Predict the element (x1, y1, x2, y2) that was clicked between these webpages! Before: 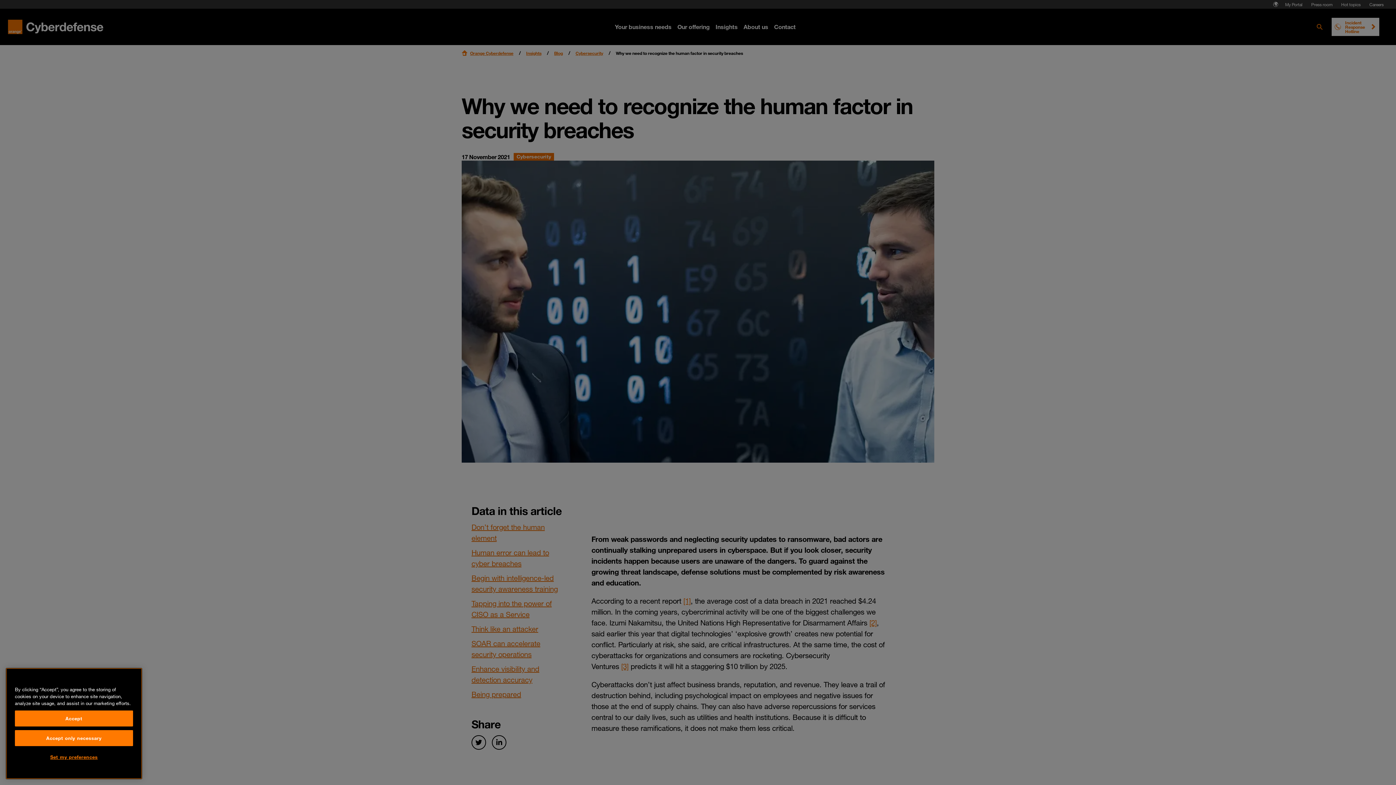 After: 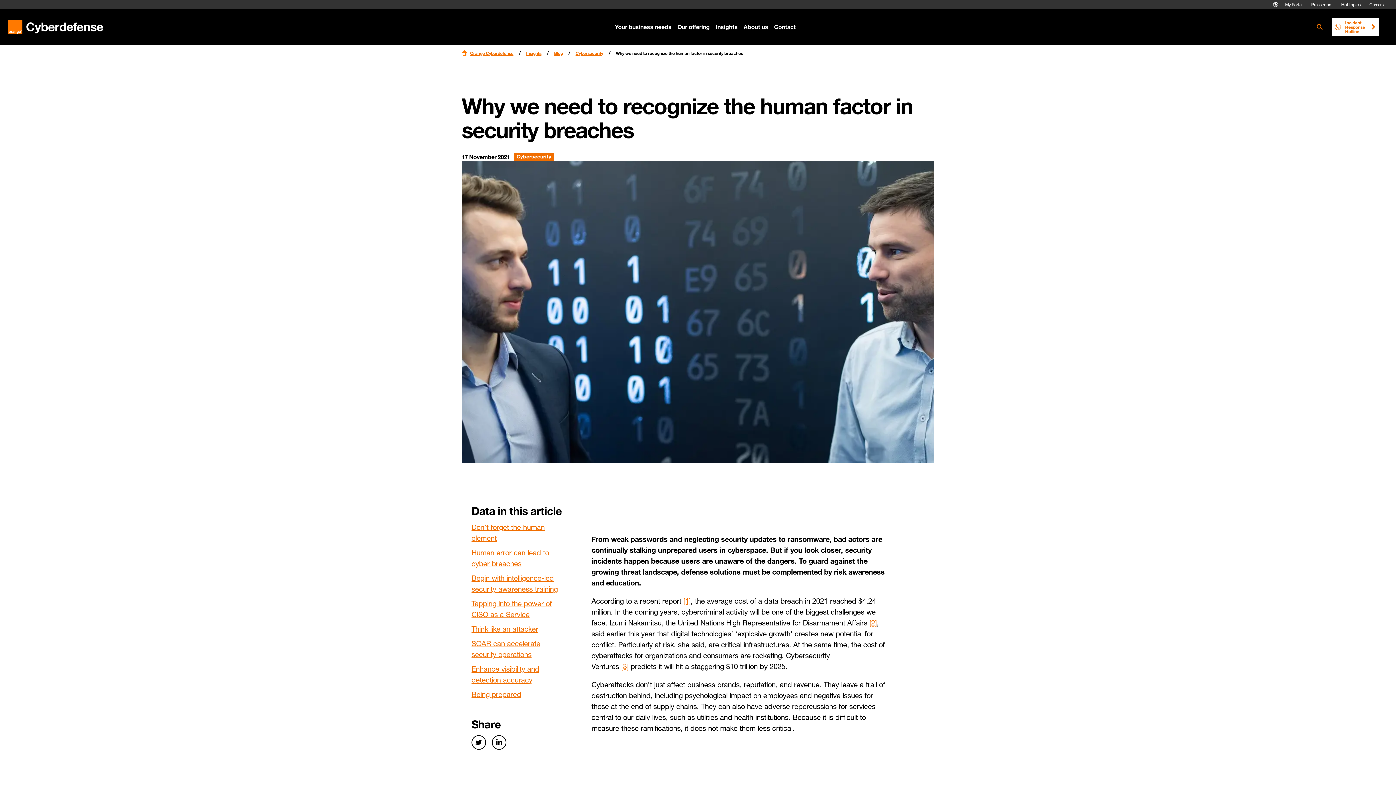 Action: label: Accept only necessary bbox: (14, 758, 133, 774)